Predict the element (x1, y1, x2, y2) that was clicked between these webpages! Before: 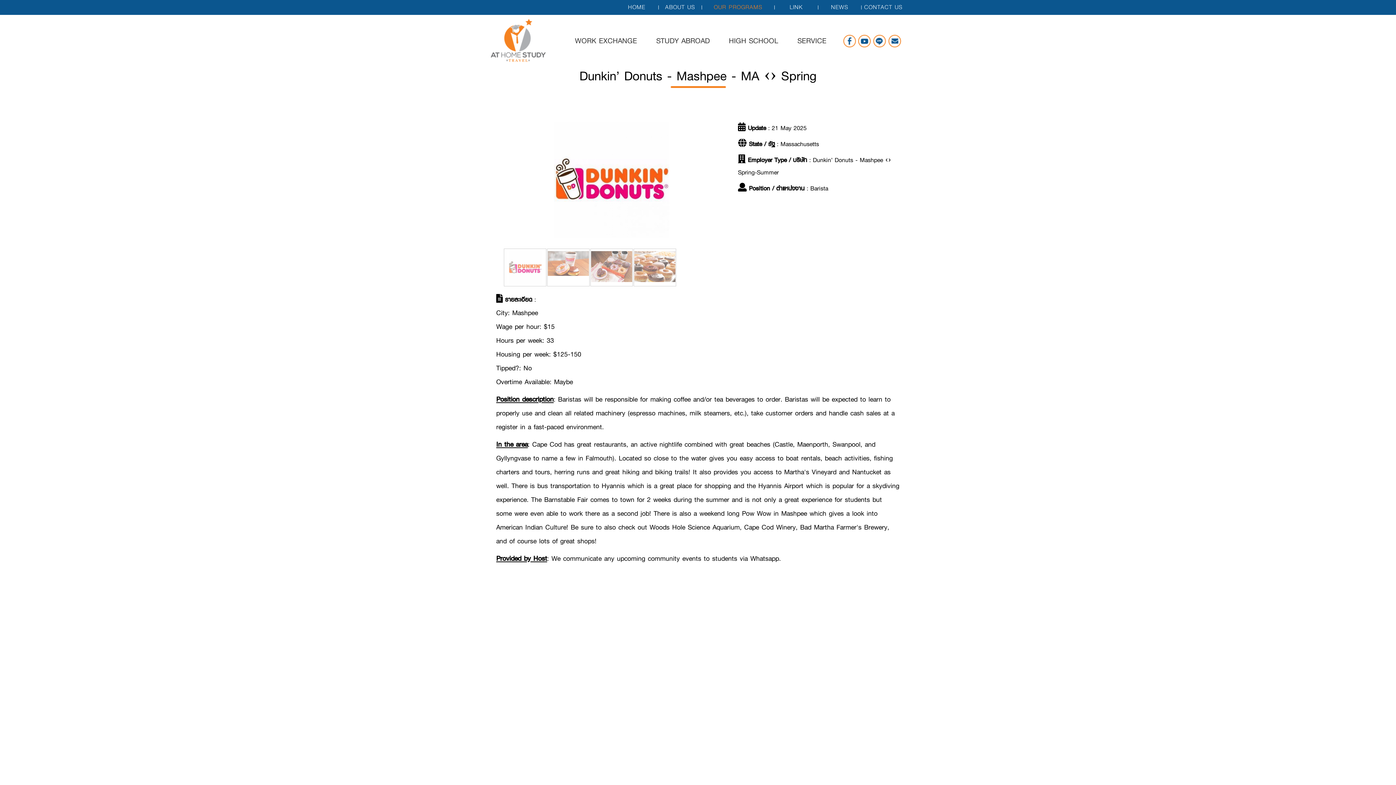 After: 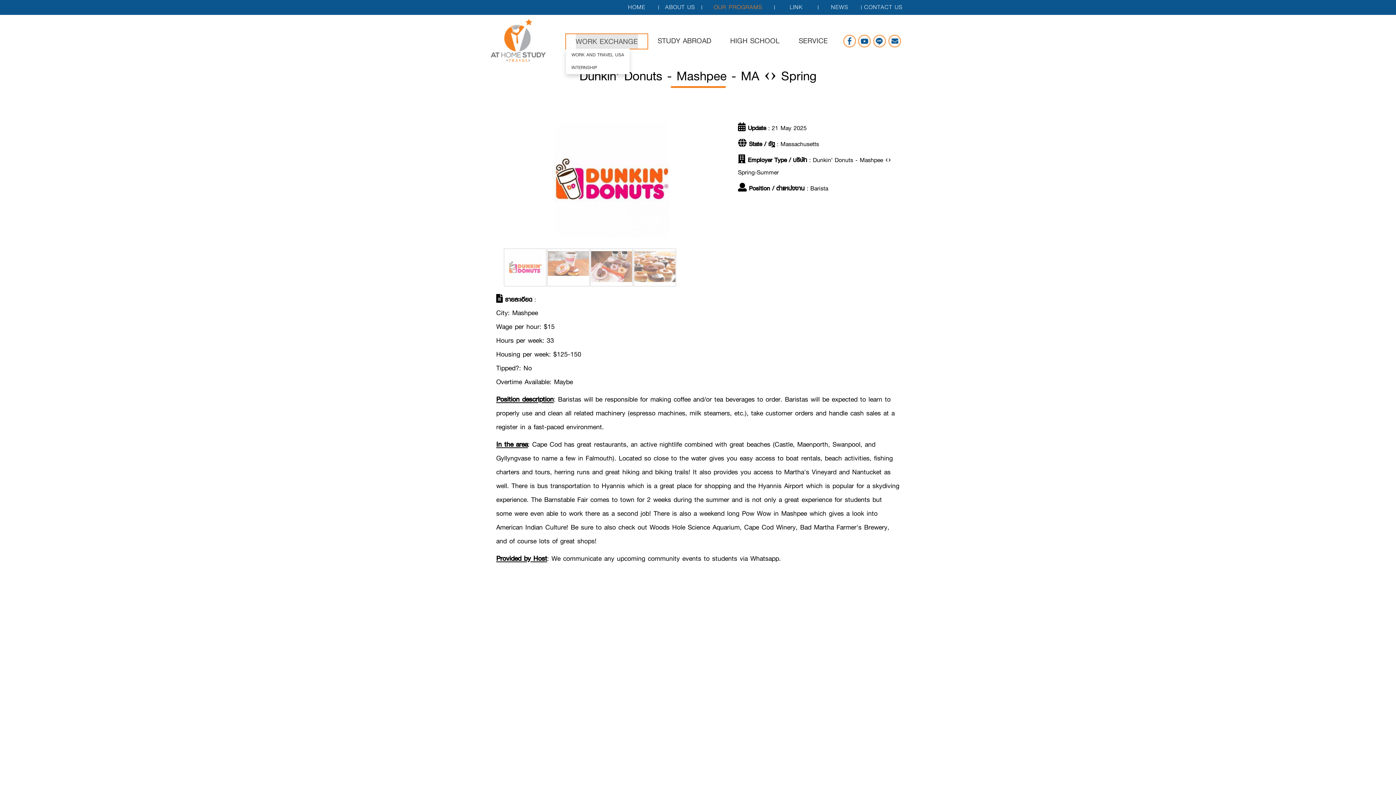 Action: bbox: (575, 33, 637, 48) label: WORK EXCHANGE